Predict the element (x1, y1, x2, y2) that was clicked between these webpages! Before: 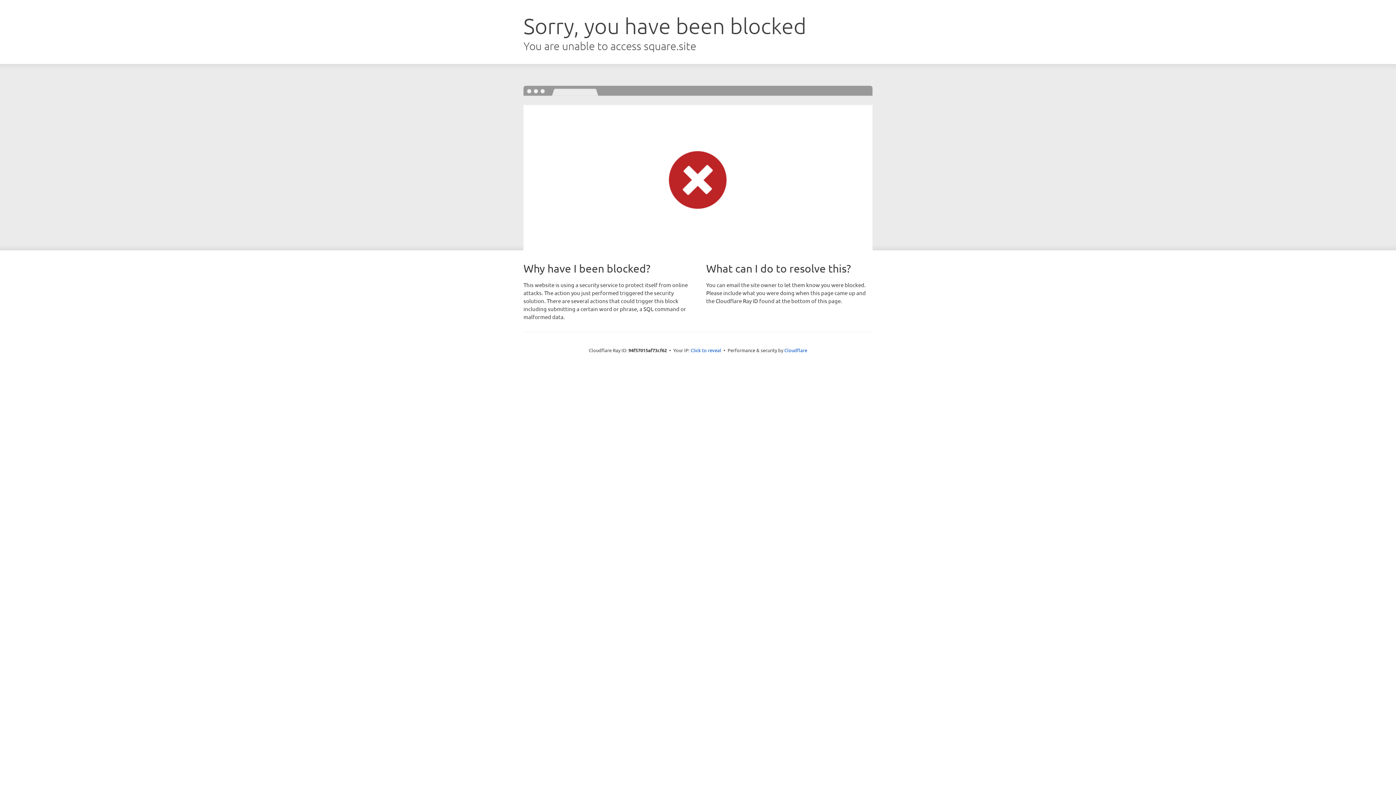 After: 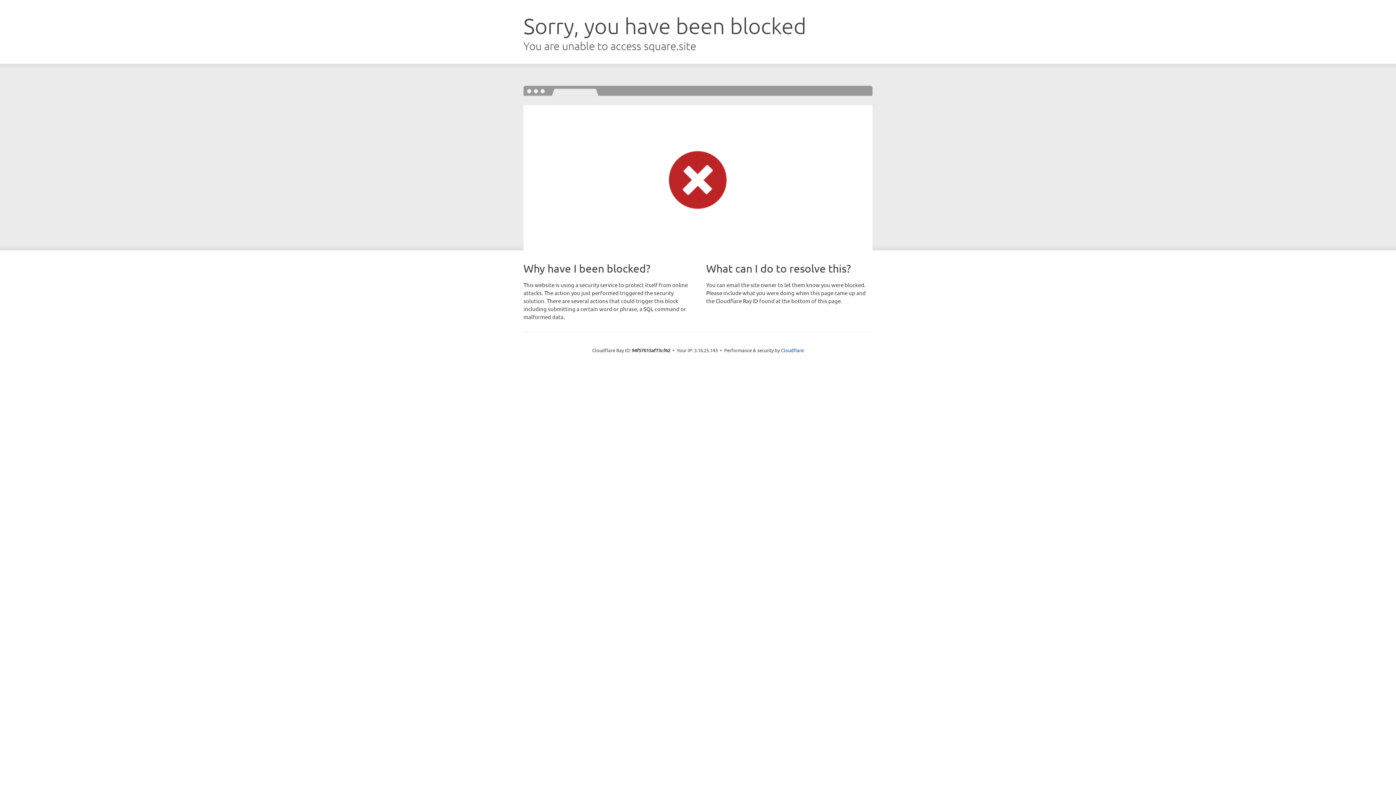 Action: label: Click to reveal bbox: (690, 346, 721, 353)